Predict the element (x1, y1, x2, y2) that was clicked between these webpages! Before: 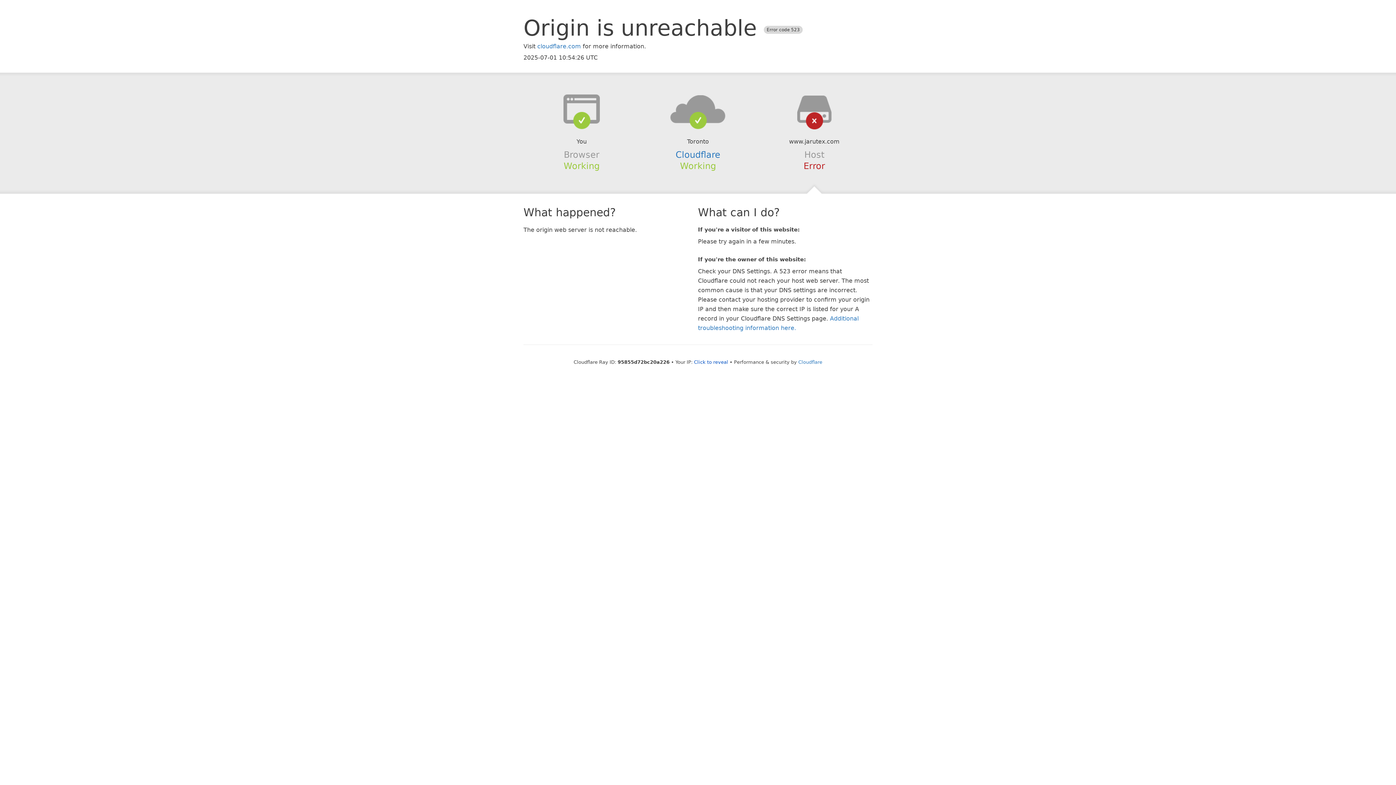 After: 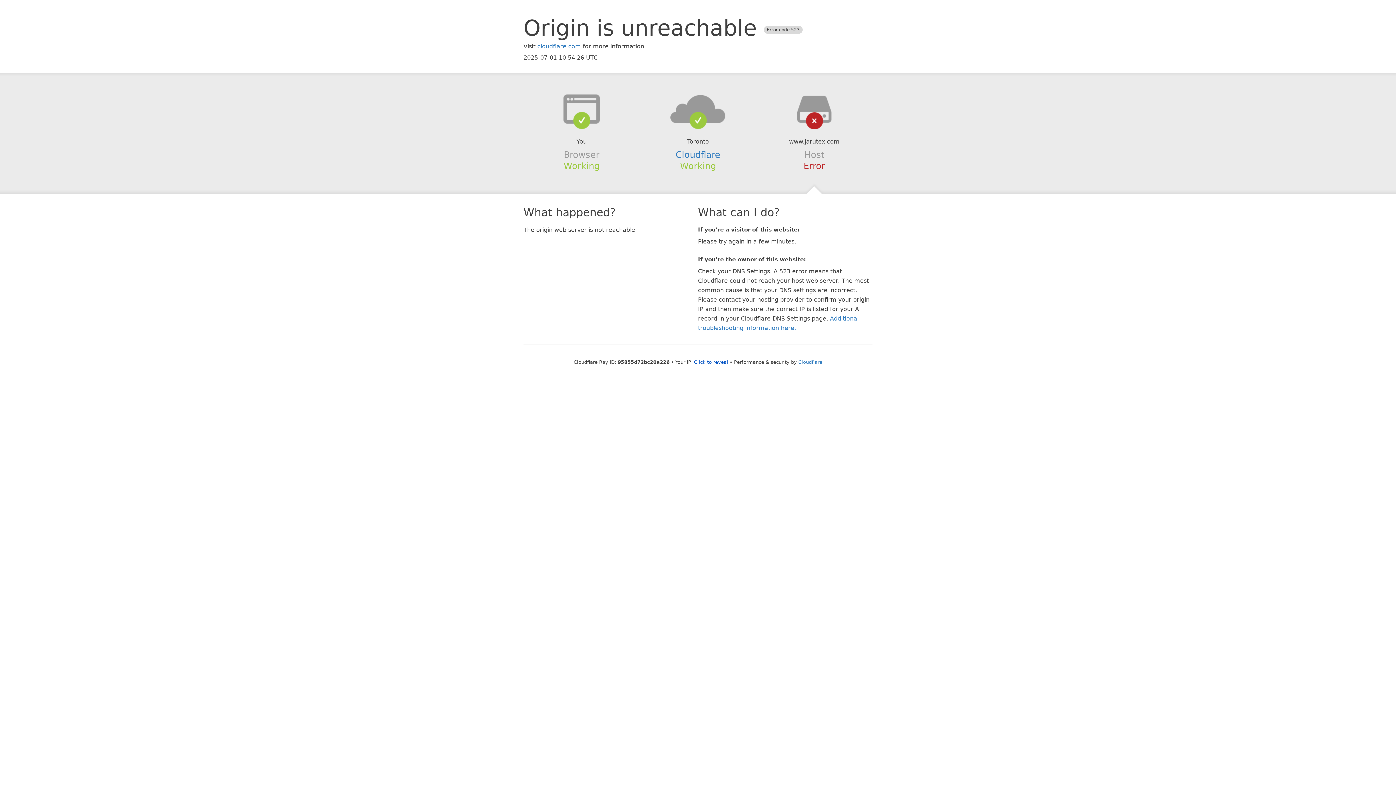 Action: bbox: (639, 94, 756, 123)